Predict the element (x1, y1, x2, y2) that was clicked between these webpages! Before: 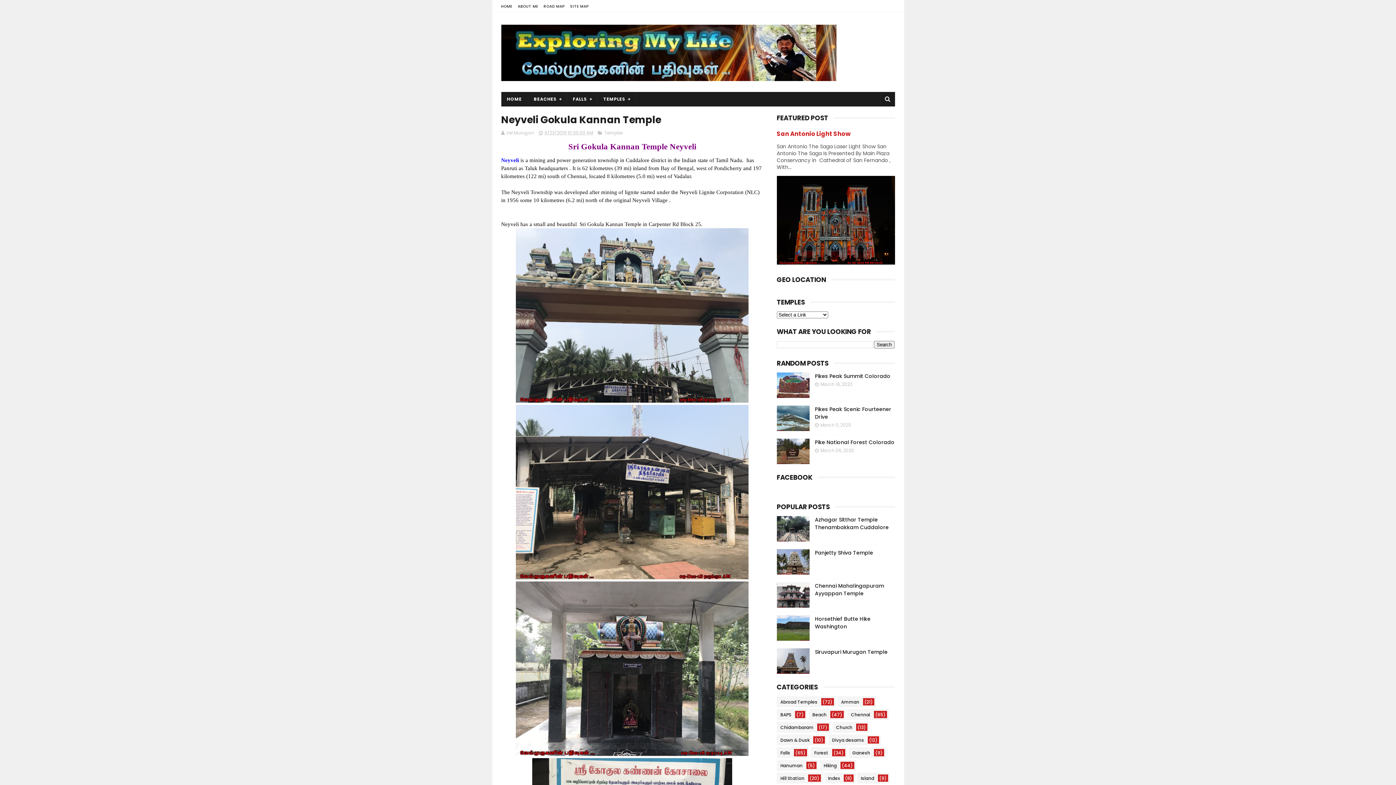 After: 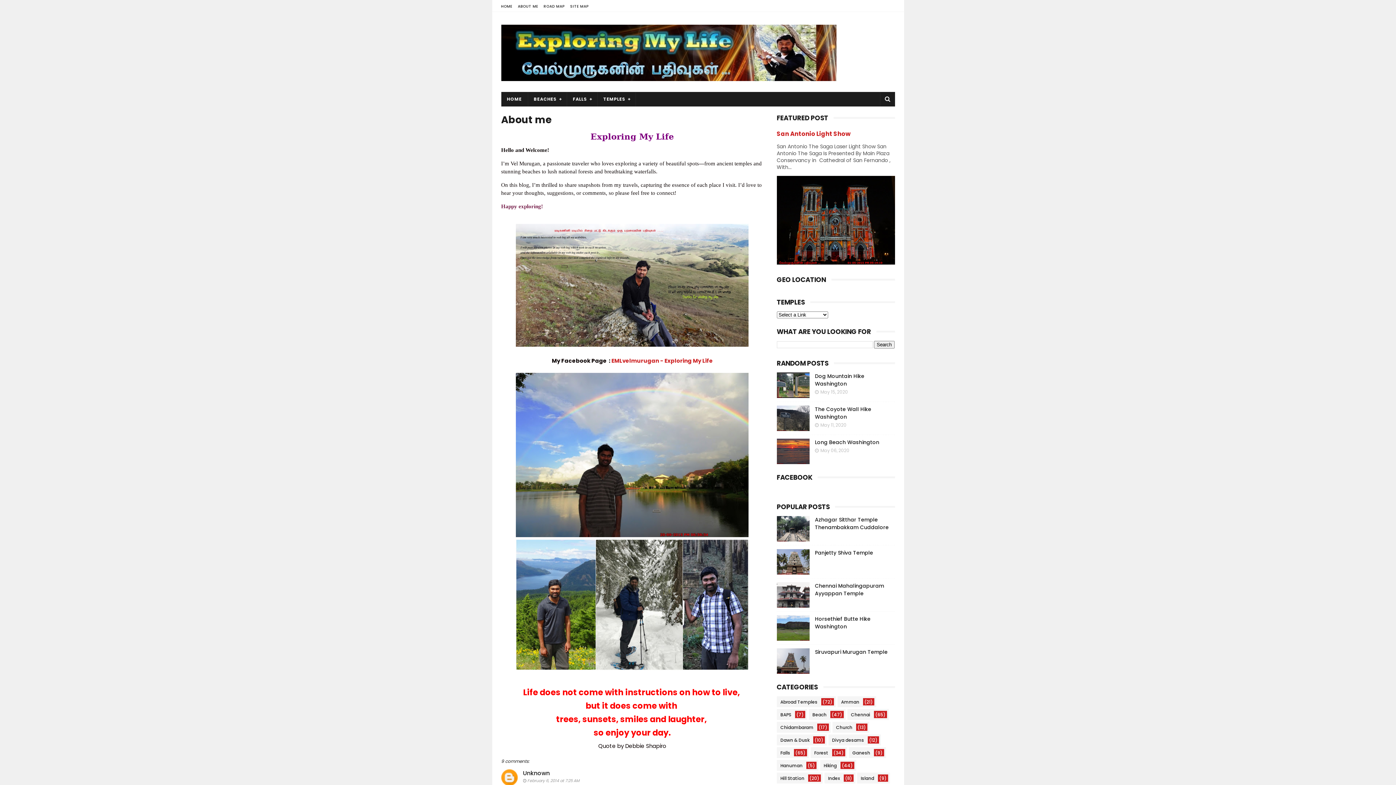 Action: bbox: (518, 3, 538, 9) label: ABOUT ME